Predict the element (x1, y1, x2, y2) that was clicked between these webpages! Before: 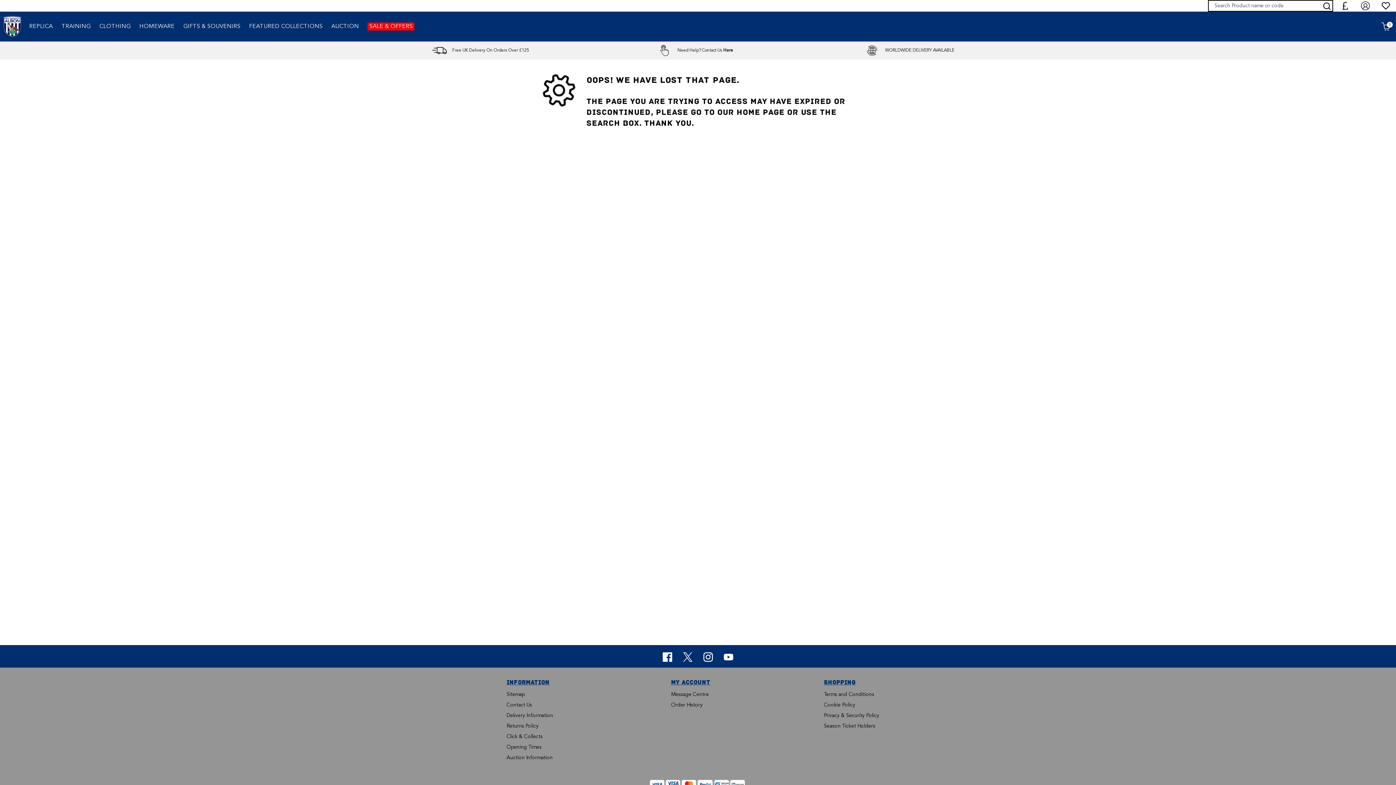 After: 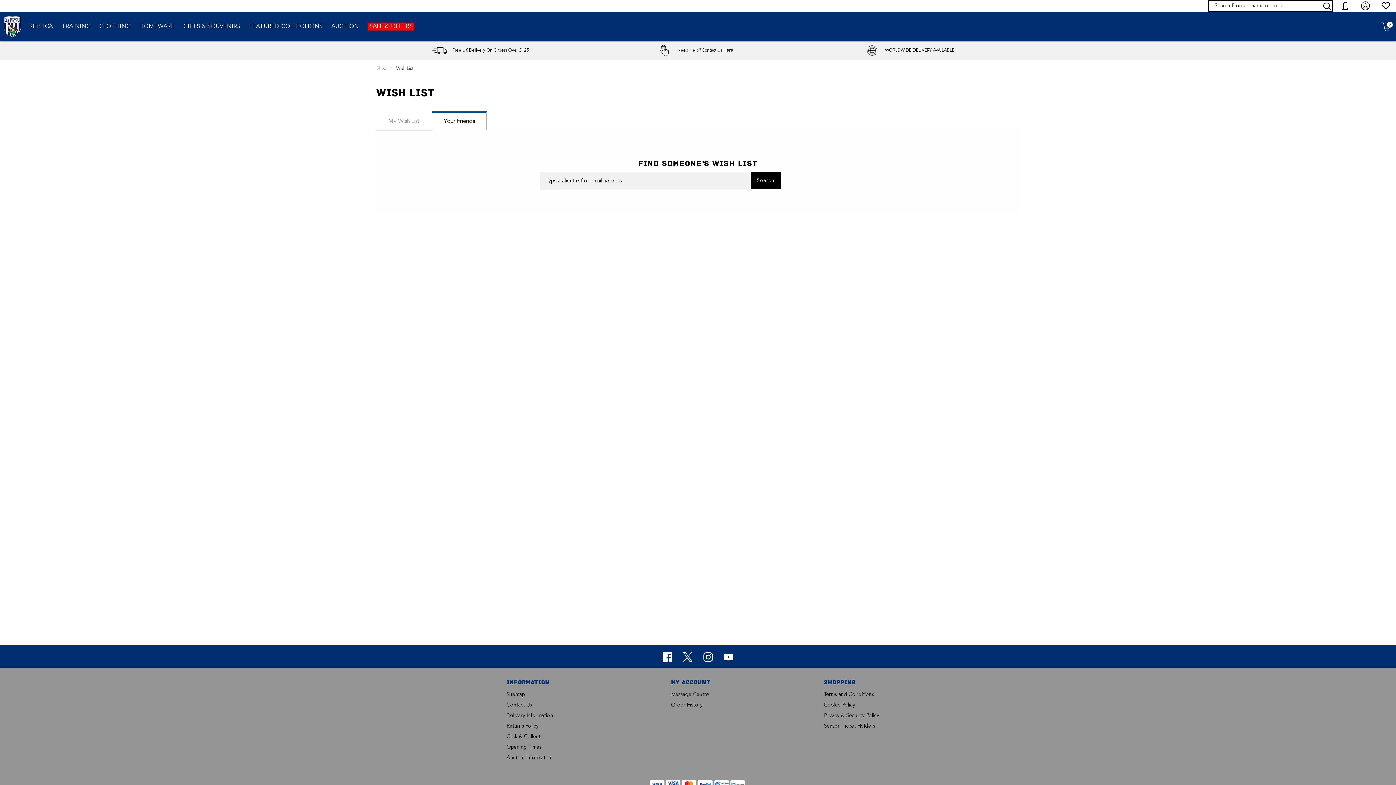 Action: bbox: (1376, 1, 1396, 10)